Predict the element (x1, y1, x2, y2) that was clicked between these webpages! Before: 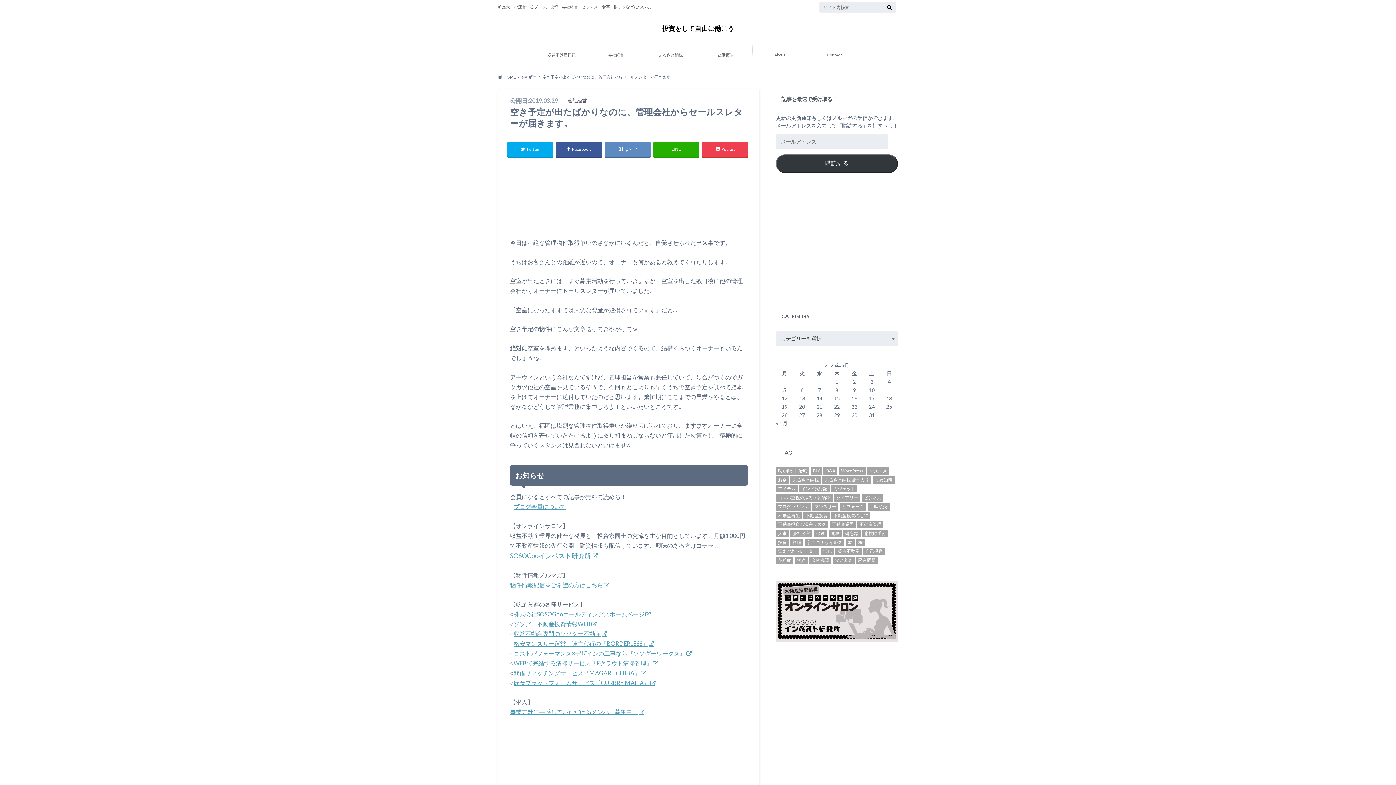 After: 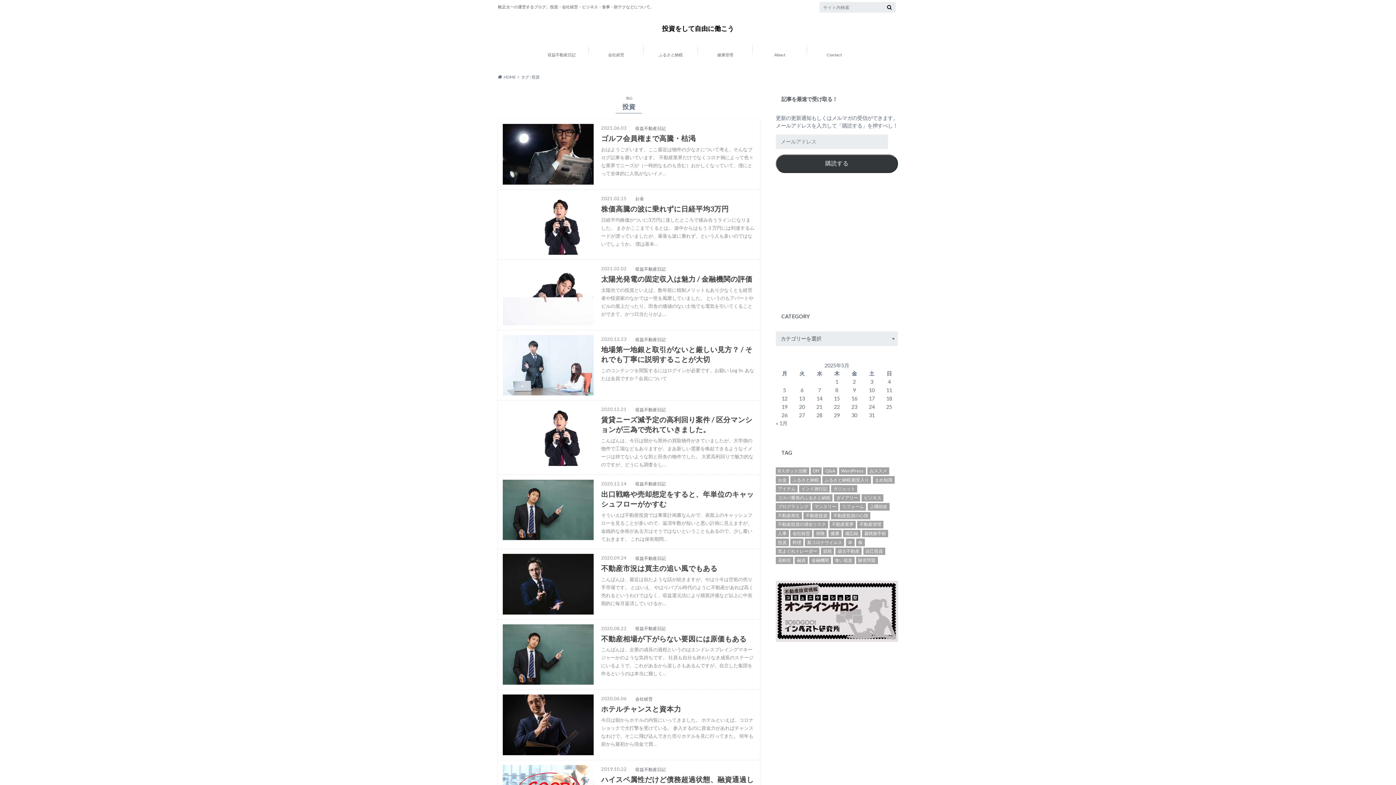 Action: bbox: (776, 539, 789, 546) label: 投資 (74個の項目)